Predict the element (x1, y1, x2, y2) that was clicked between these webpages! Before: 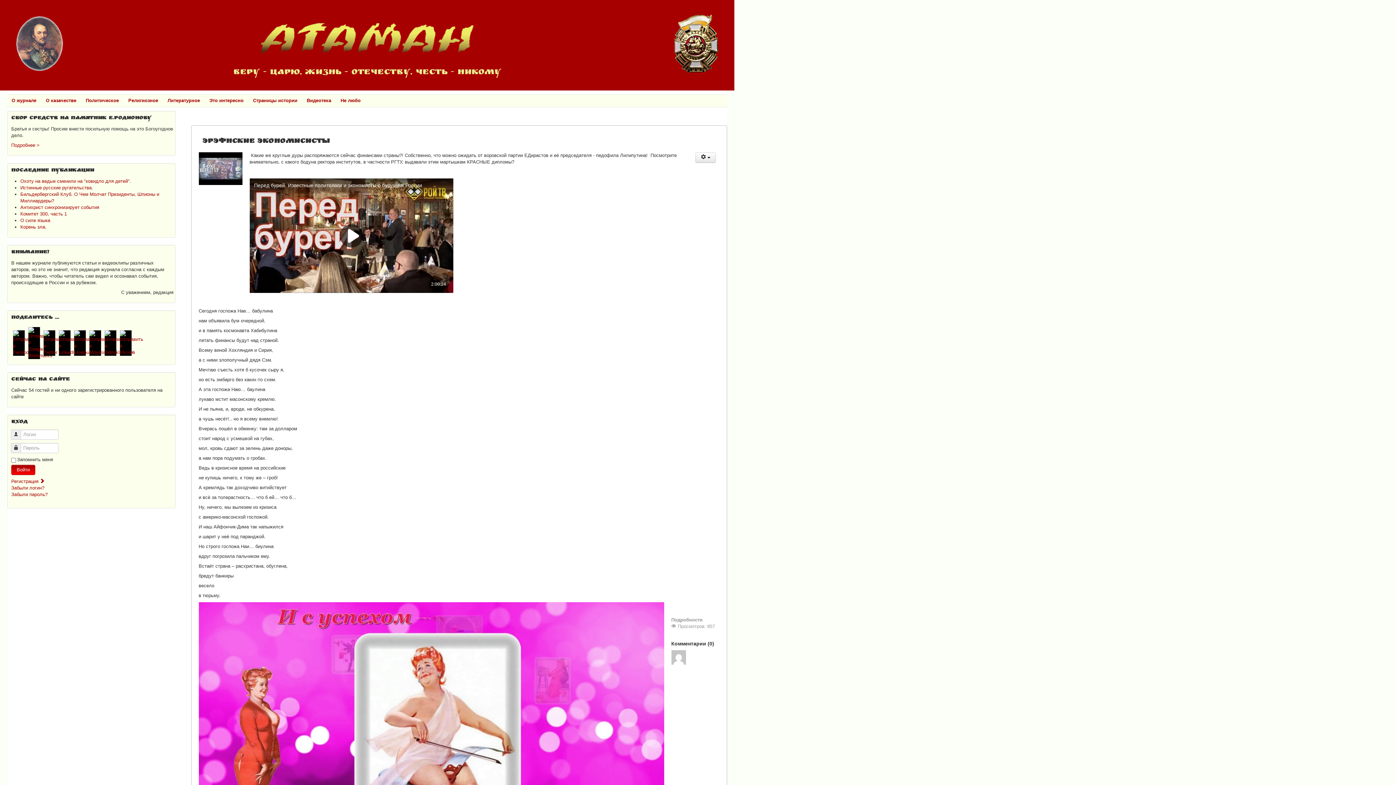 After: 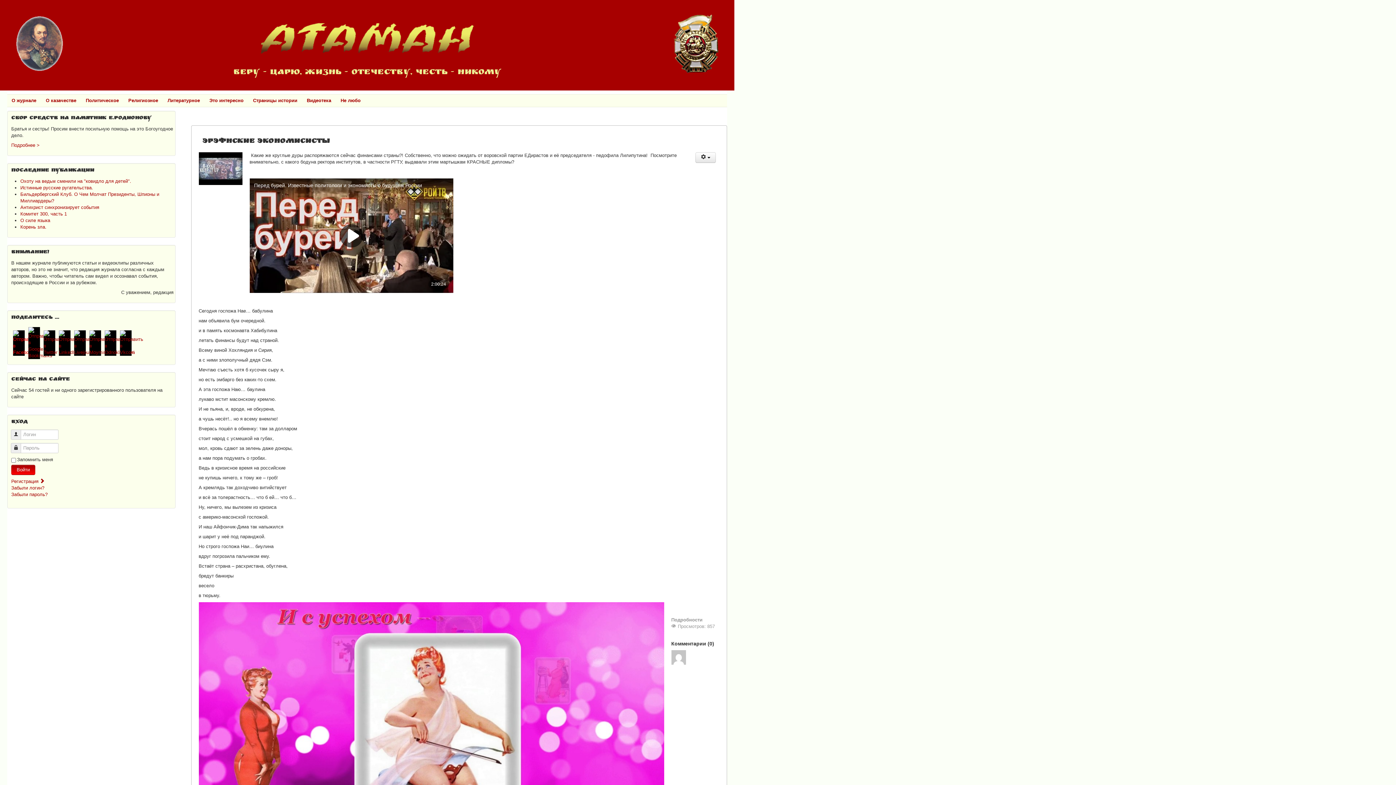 Action: bbox: (13, 330, 24, 356)